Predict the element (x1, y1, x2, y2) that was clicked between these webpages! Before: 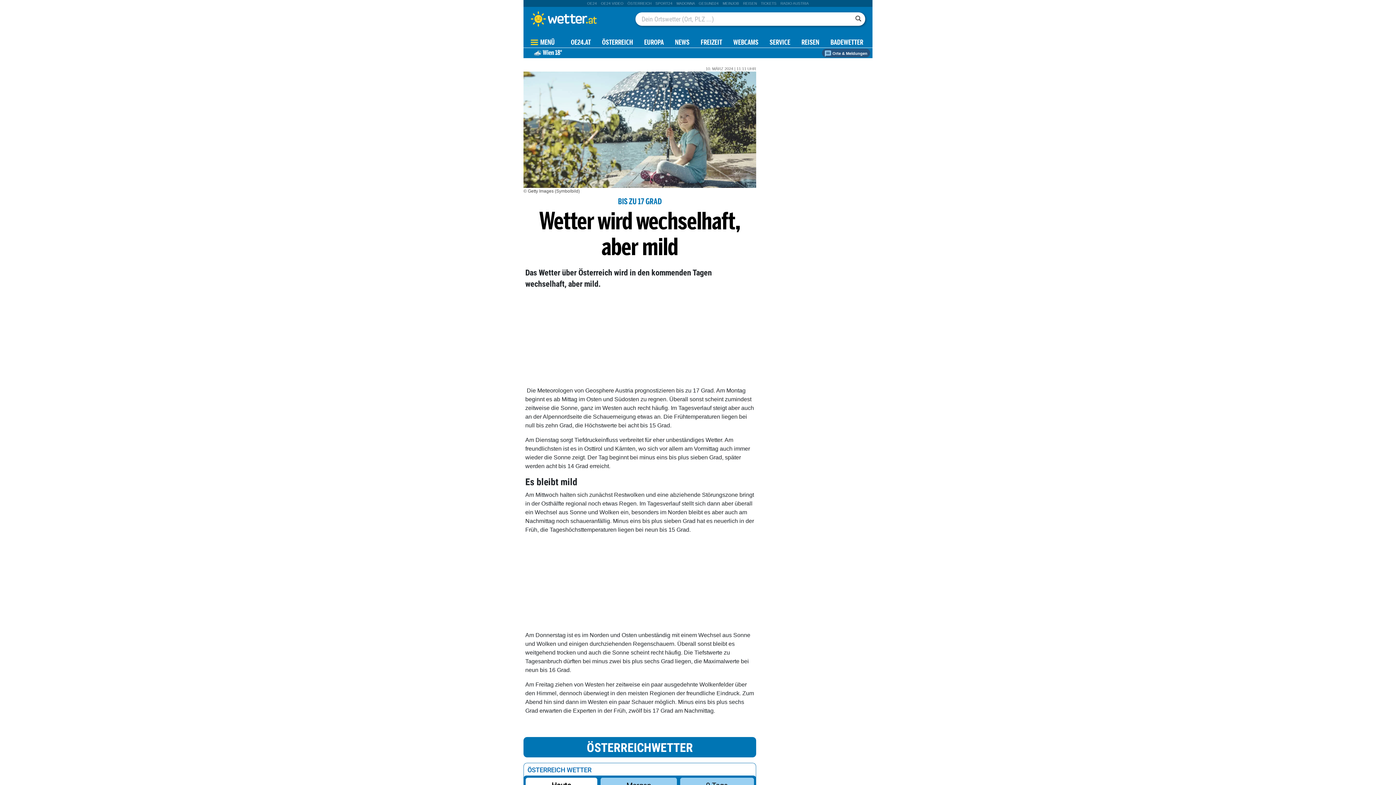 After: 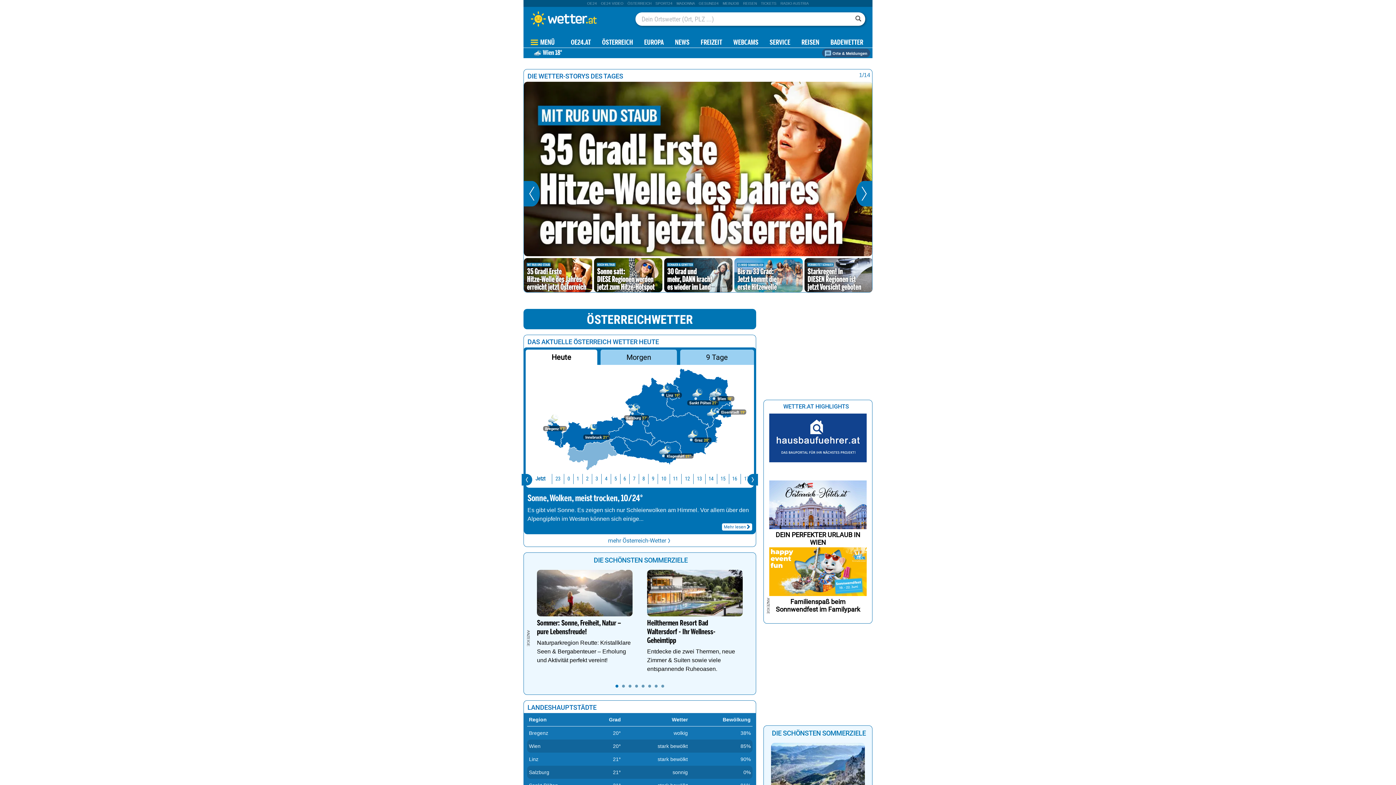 Action: label: ÖSTERREICHWETTER bbox: (586, 741, 693, 754)